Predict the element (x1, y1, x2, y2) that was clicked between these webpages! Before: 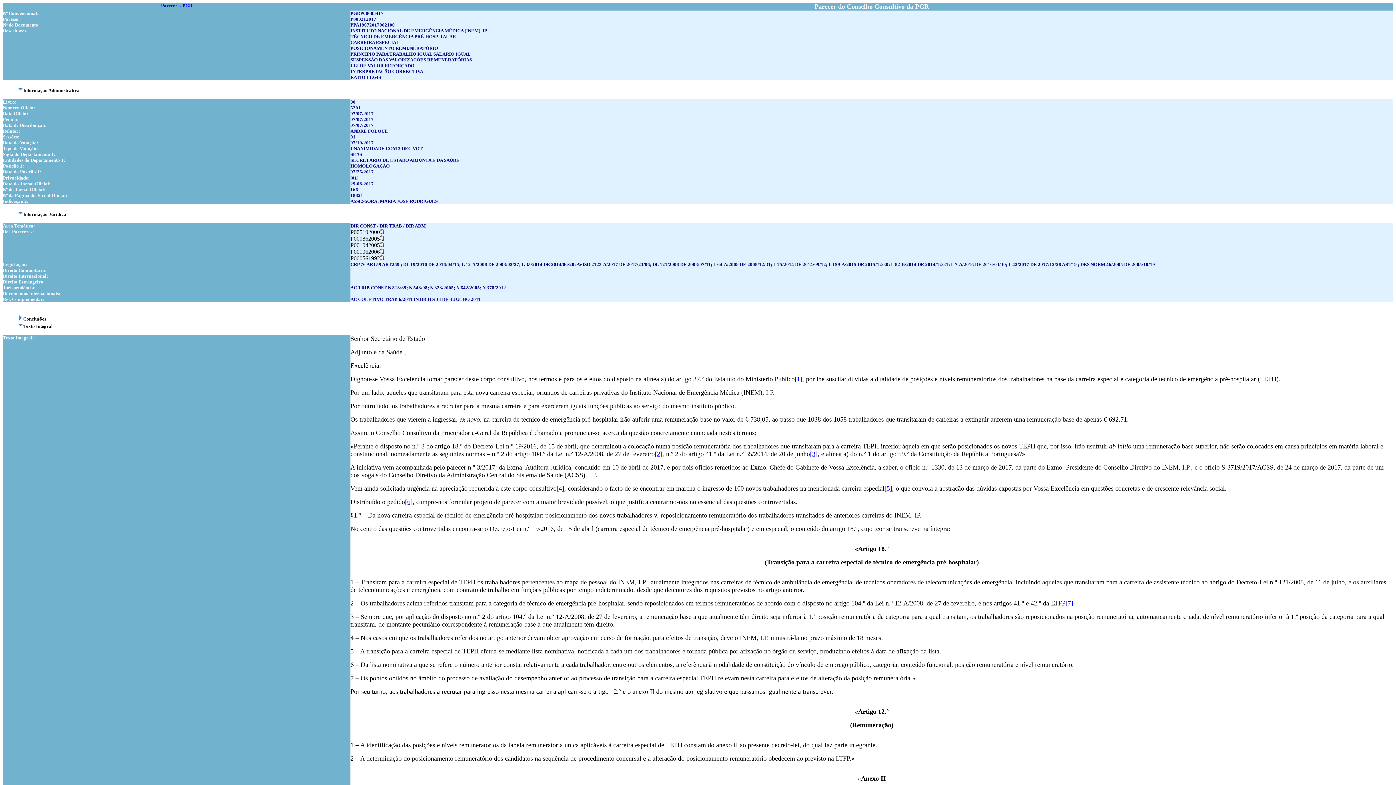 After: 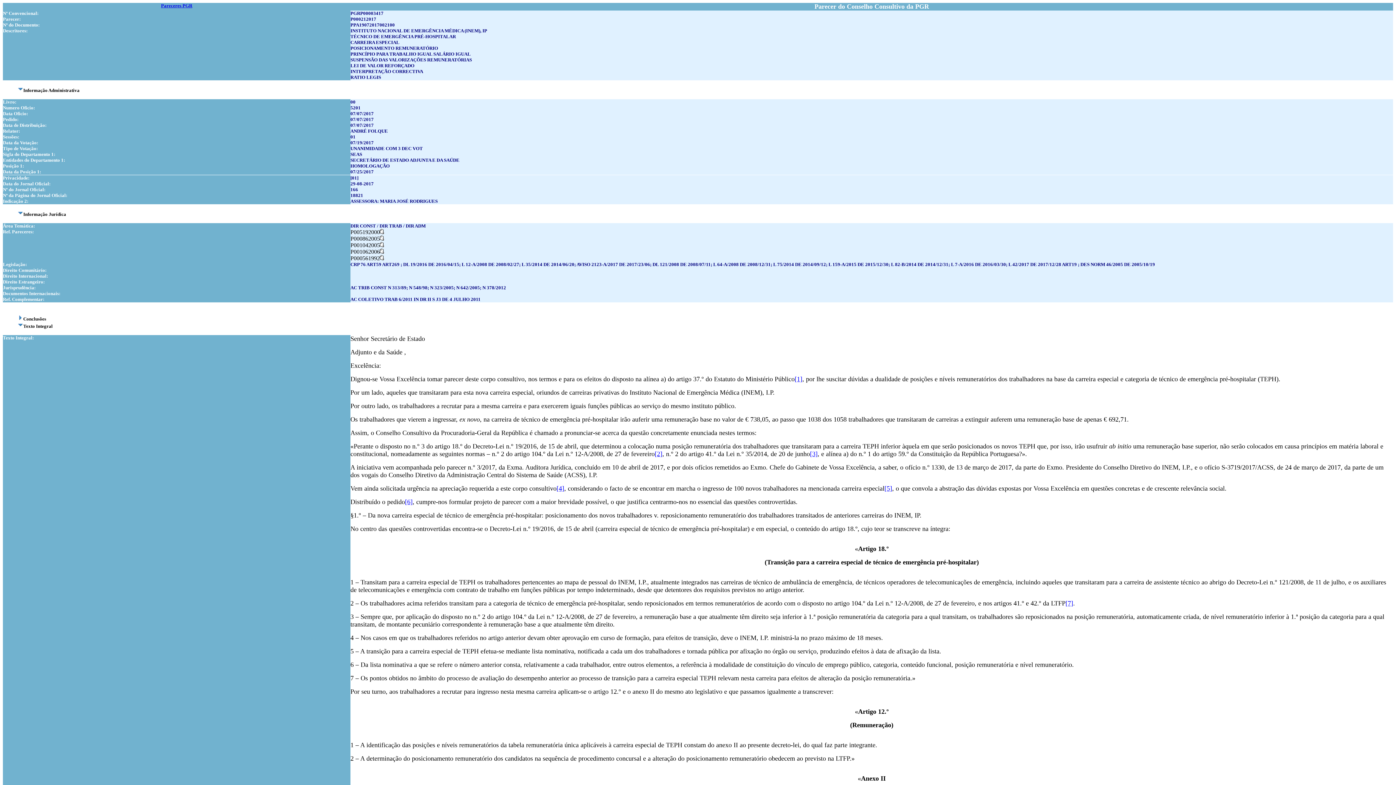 Action: label: [5] bbox: (884, 485, 892, 492)